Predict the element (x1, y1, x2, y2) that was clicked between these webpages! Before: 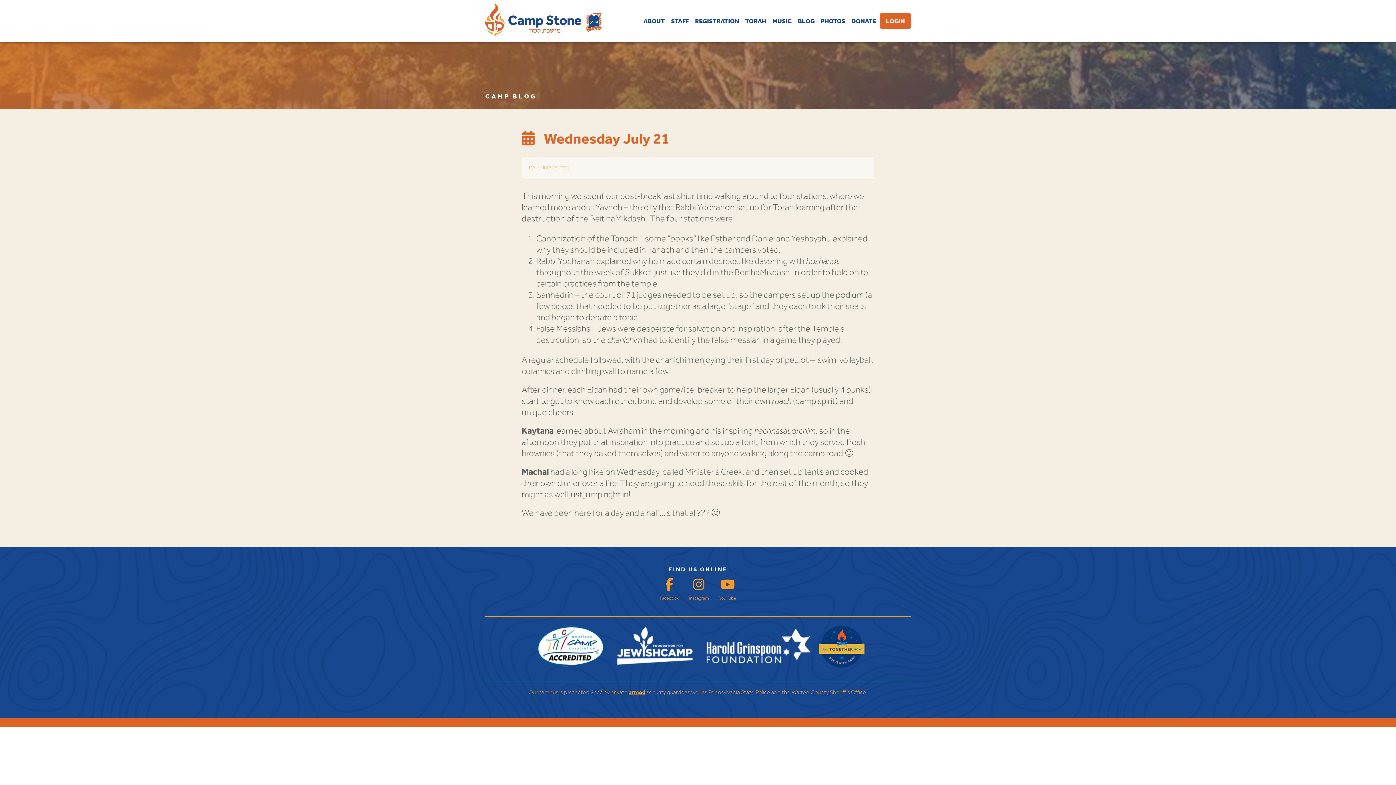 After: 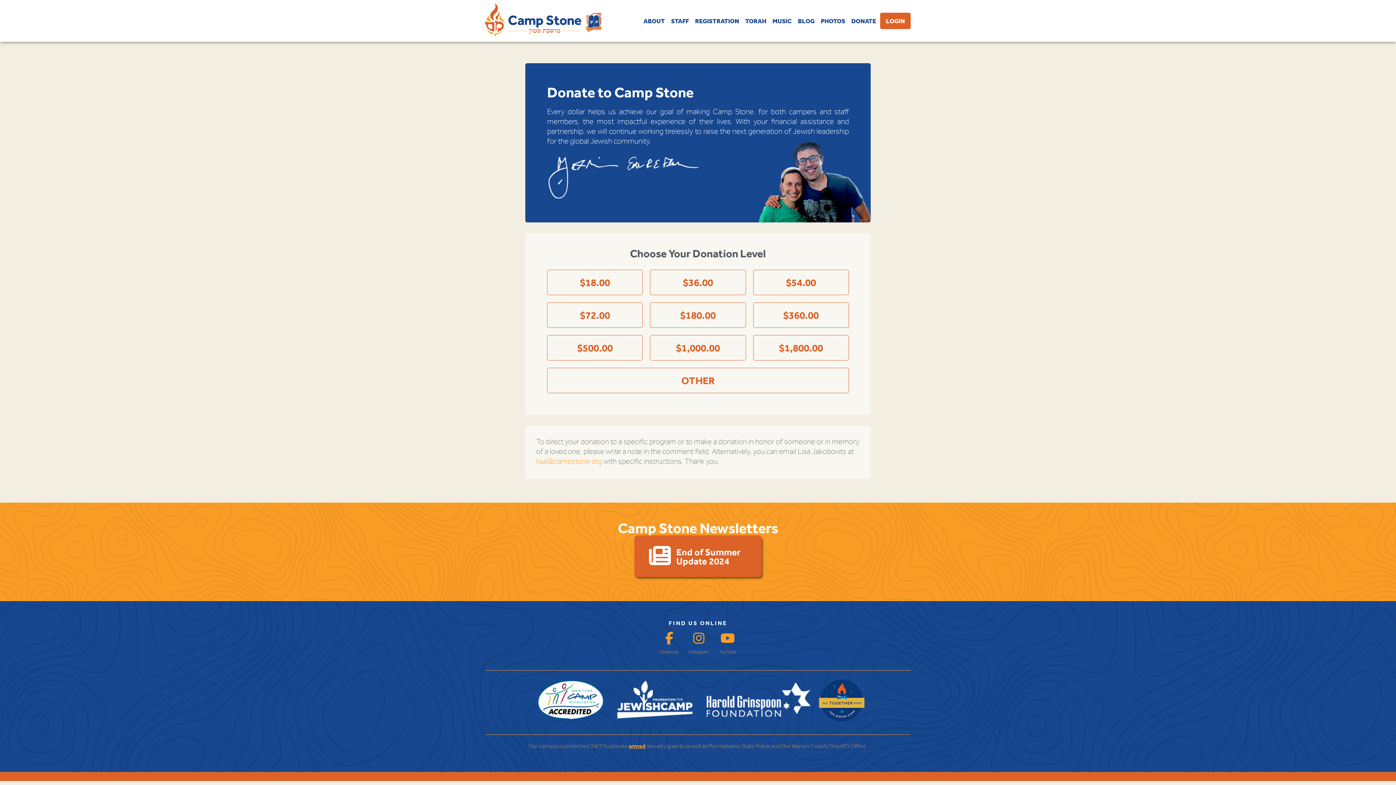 Action: bbox: (849, 17, 878, 24) label: DONATE